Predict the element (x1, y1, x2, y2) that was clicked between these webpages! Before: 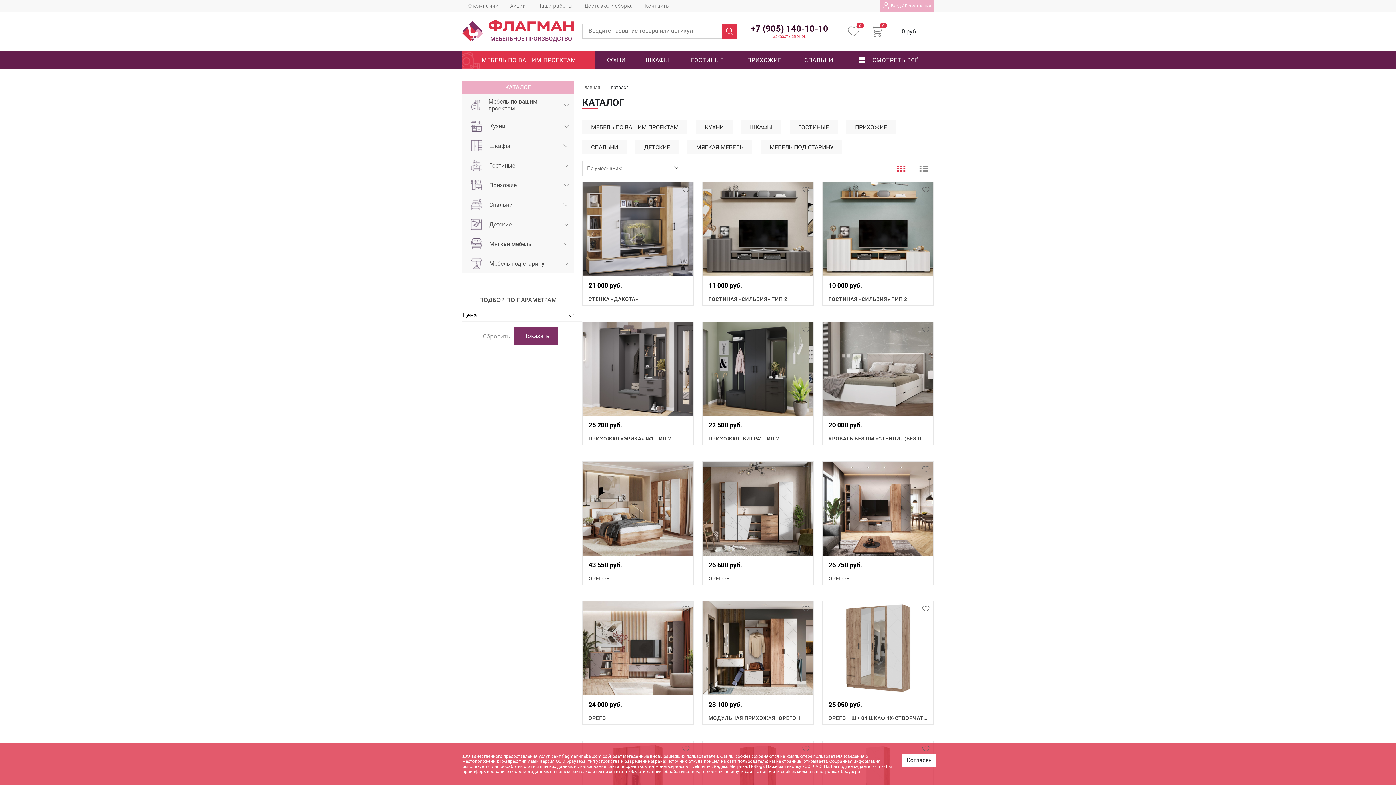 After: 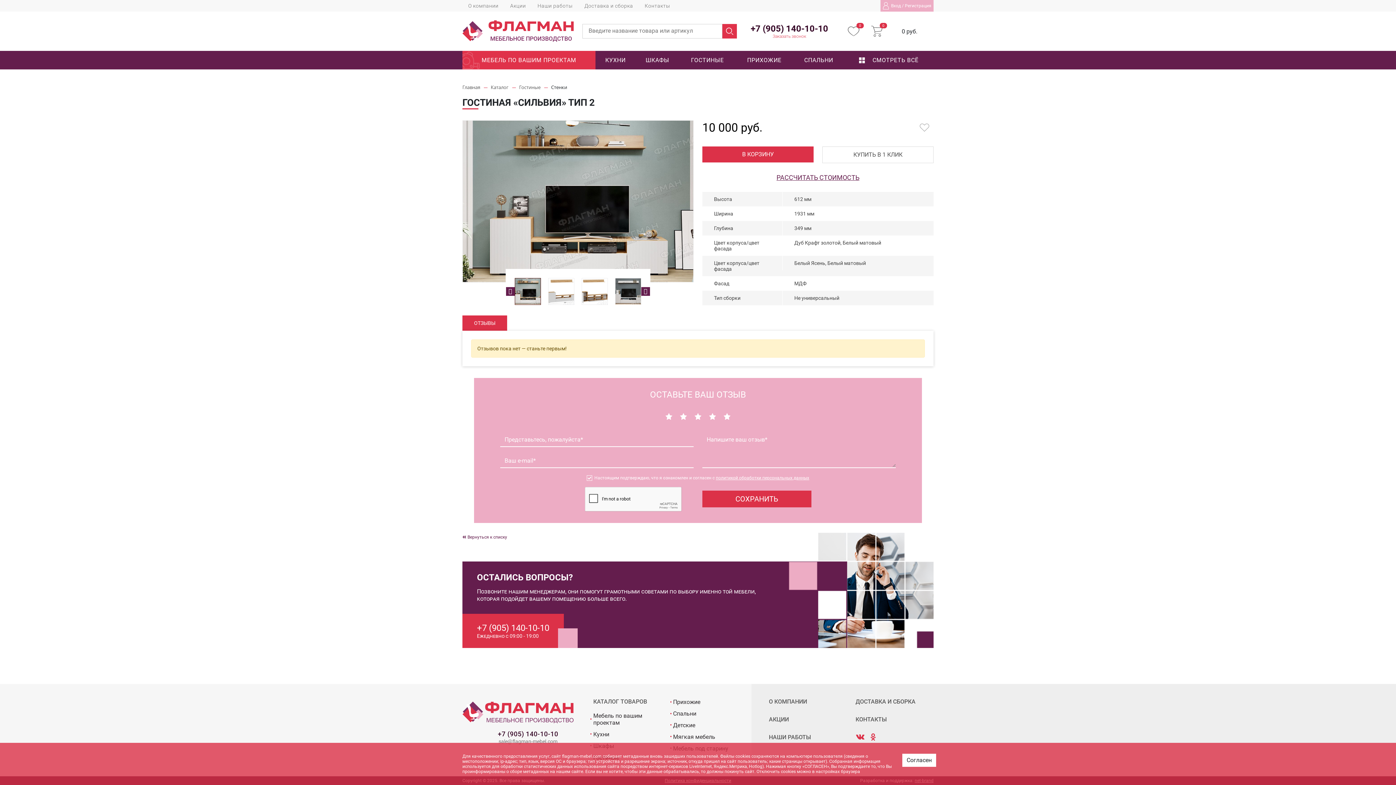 Action: bbox: (822, 182, 933, 276)